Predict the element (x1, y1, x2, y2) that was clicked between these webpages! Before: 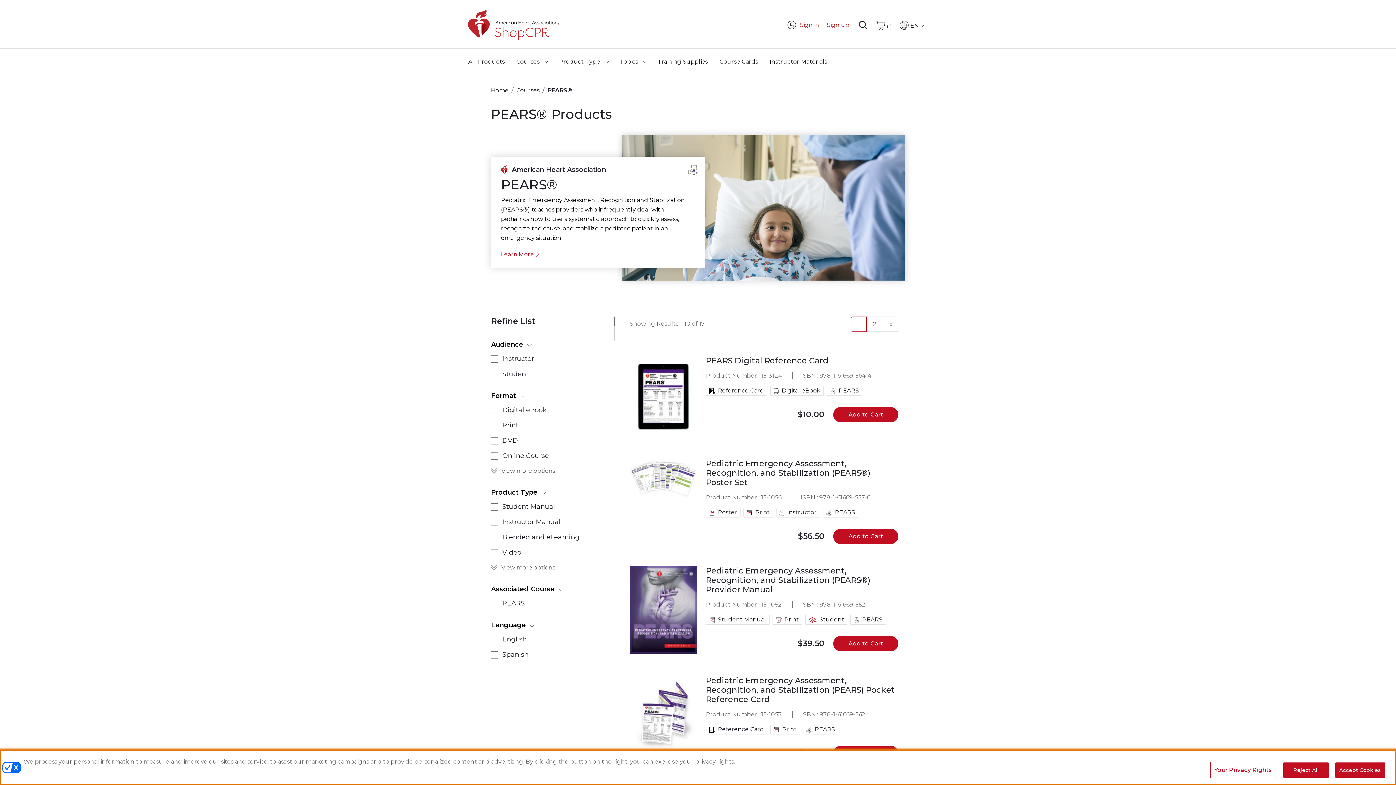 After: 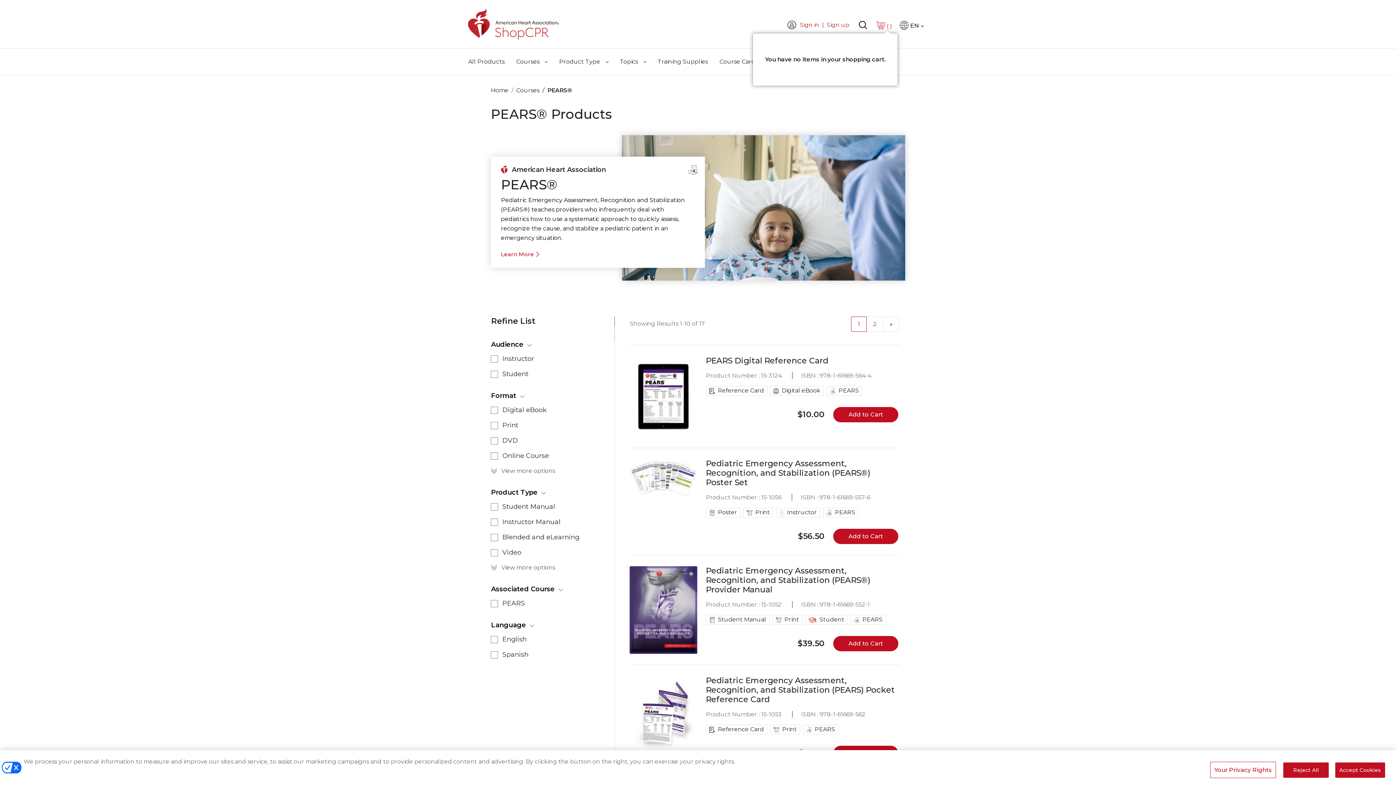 Action: label: shopping cart 0 items bbox: (876, 18, 892, 31)